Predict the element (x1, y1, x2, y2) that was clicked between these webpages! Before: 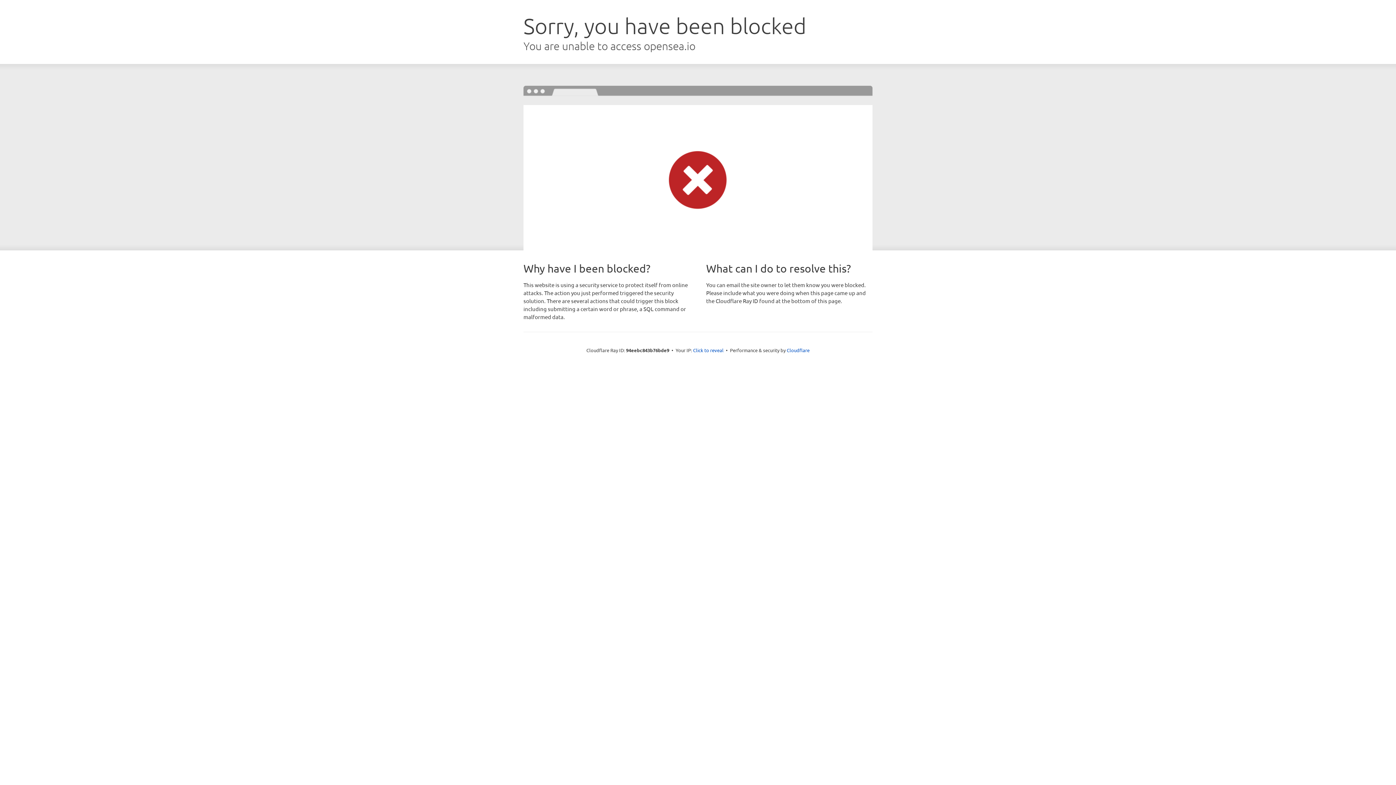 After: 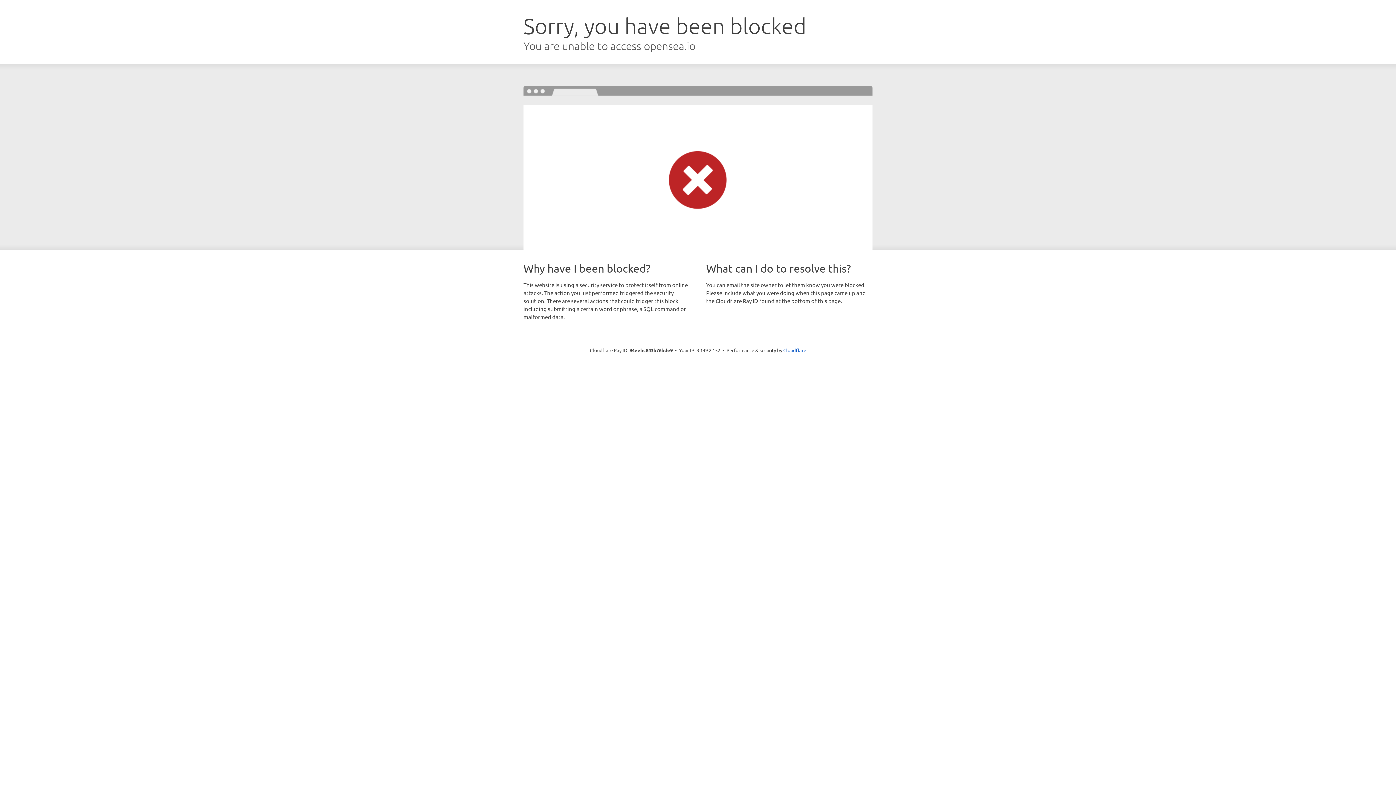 Action: bbox: (693, 346, 723, 353) label: Click to reveal